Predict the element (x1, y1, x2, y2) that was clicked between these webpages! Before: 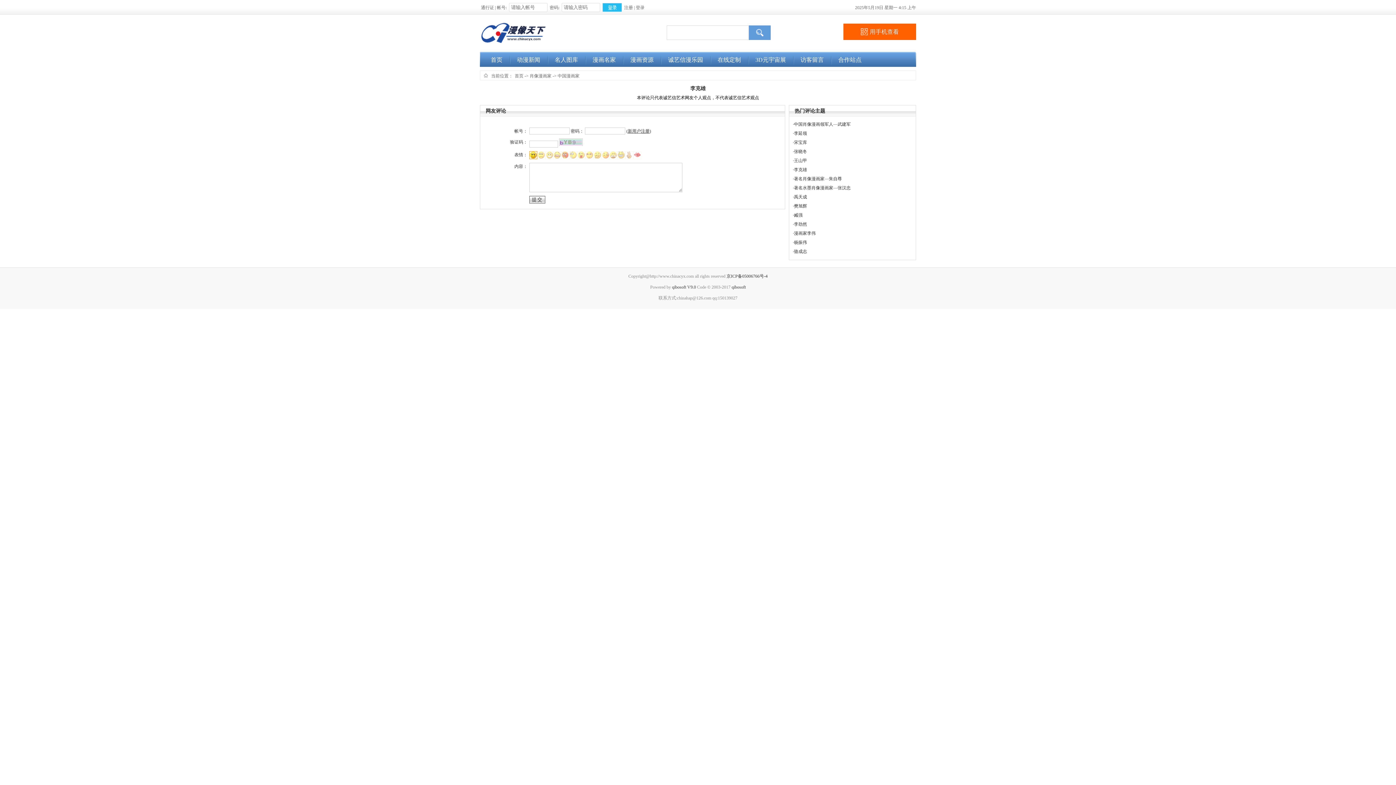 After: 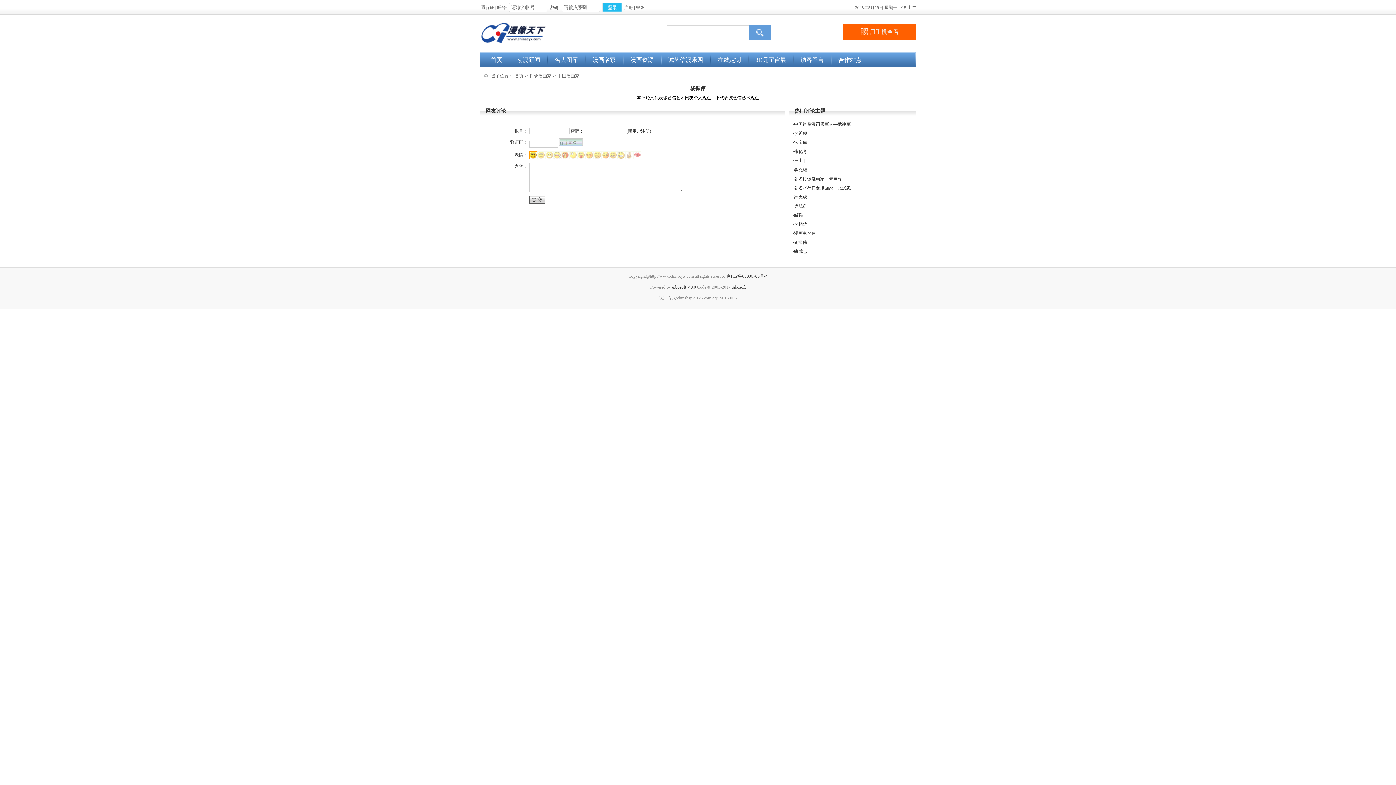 Action: label: 杨振伟 bbox: (794, 240, 807, 245)